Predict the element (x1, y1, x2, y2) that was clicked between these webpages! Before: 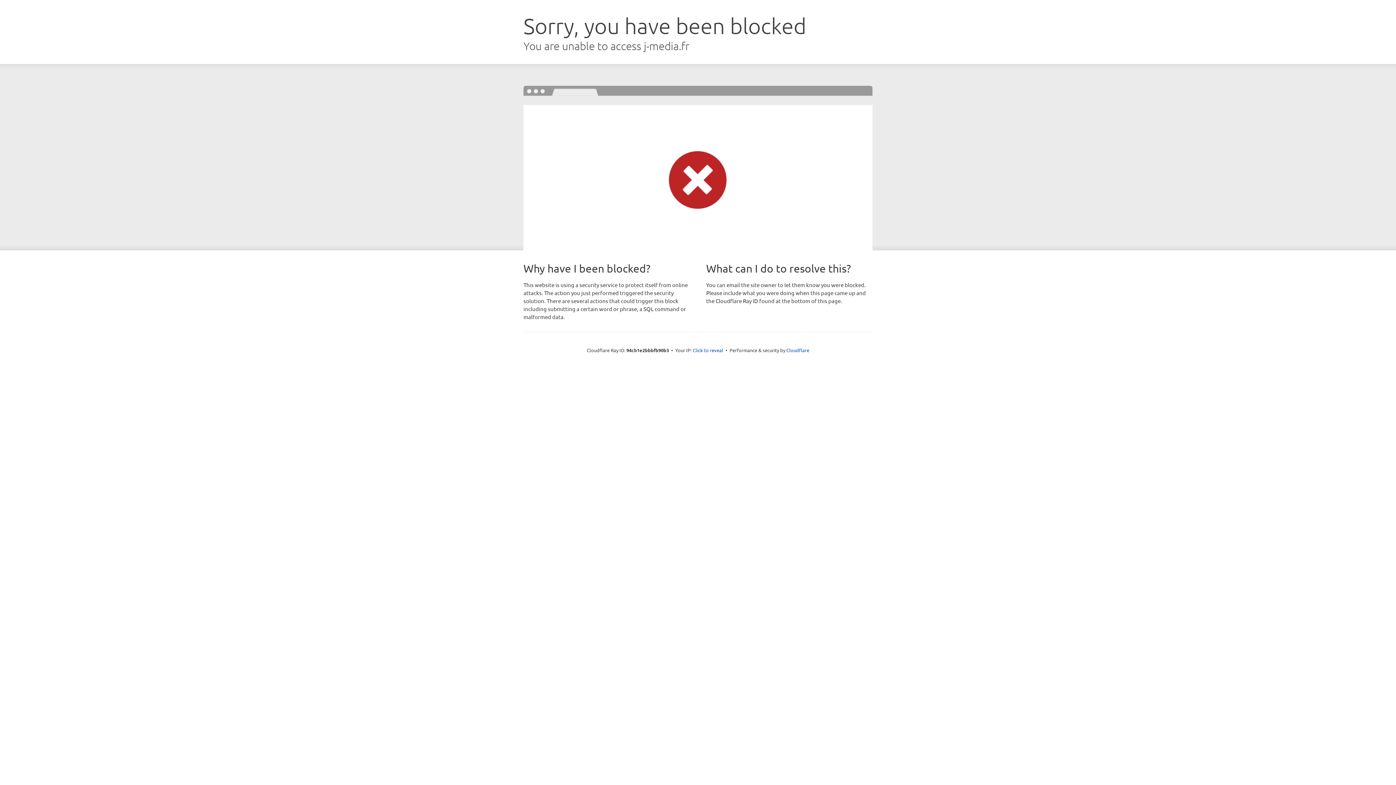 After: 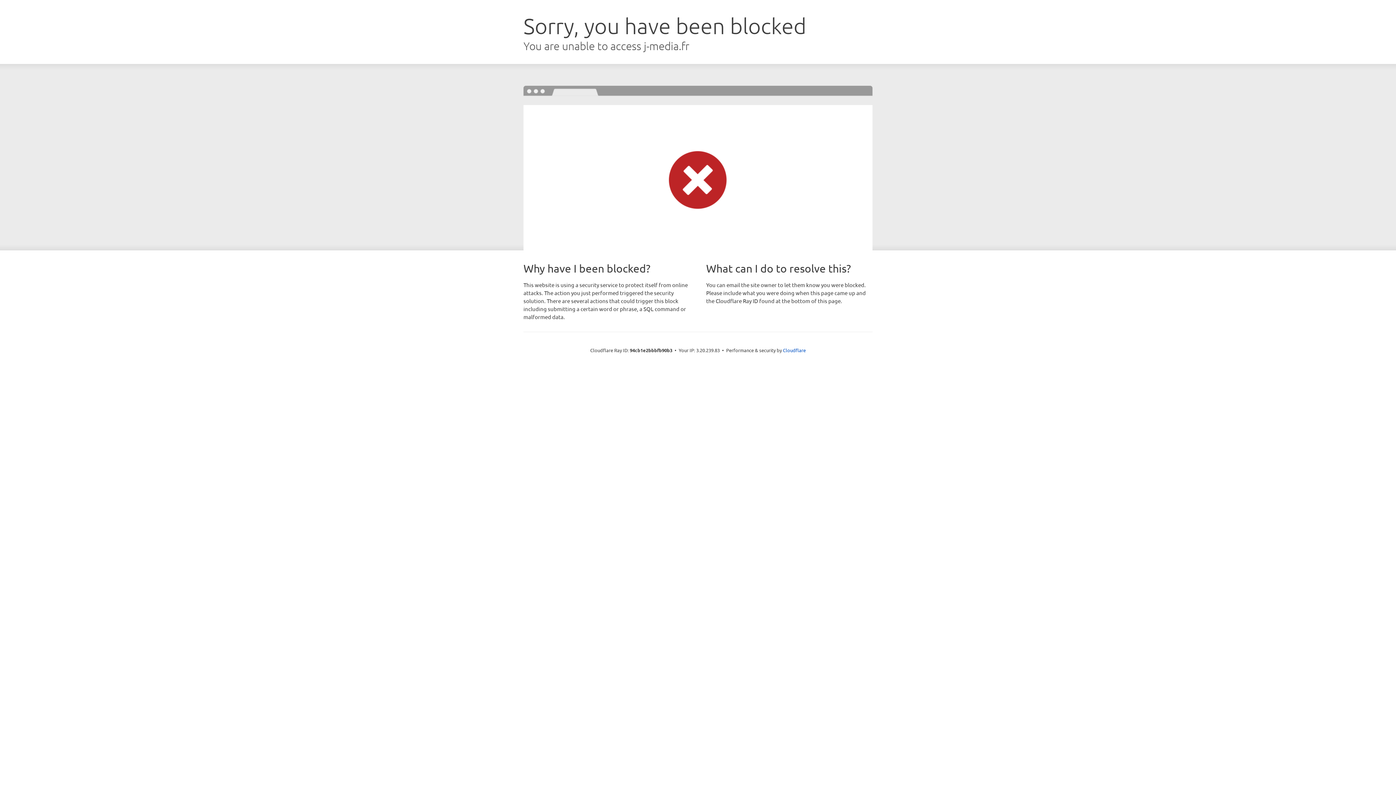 Action: bbox: (692, 346, 723, 353) label: Click to reveal